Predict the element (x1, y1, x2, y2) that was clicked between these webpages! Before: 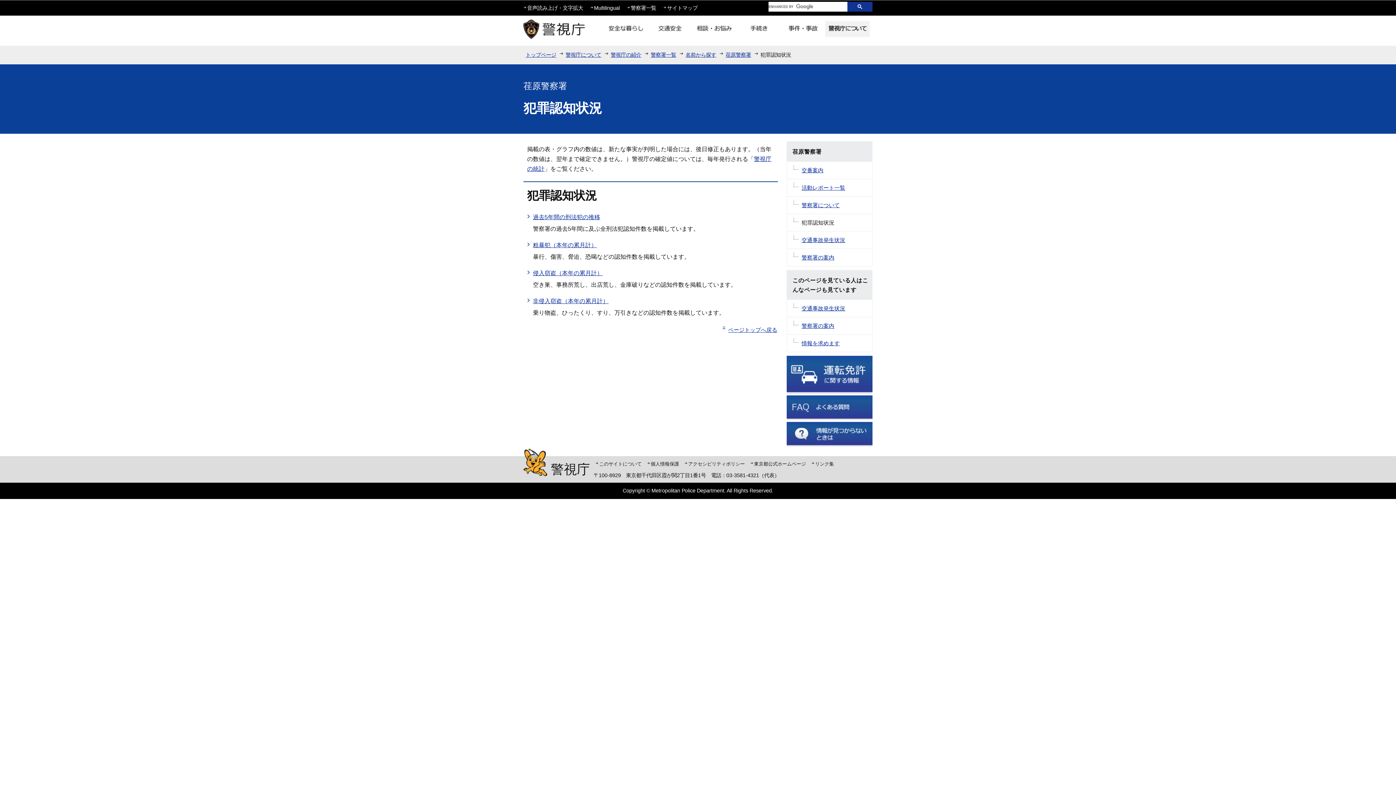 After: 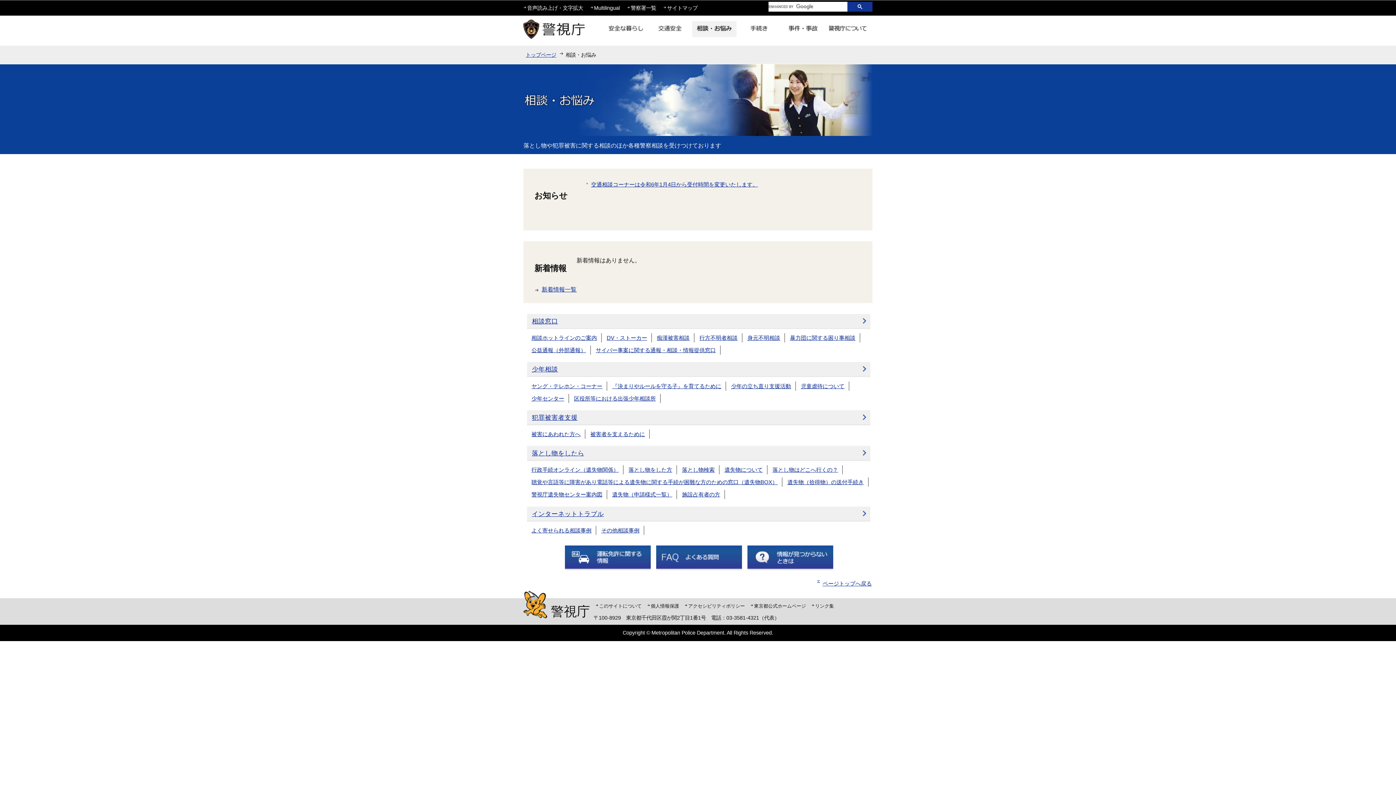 Action: bbox: (692, 21, 736, 39)